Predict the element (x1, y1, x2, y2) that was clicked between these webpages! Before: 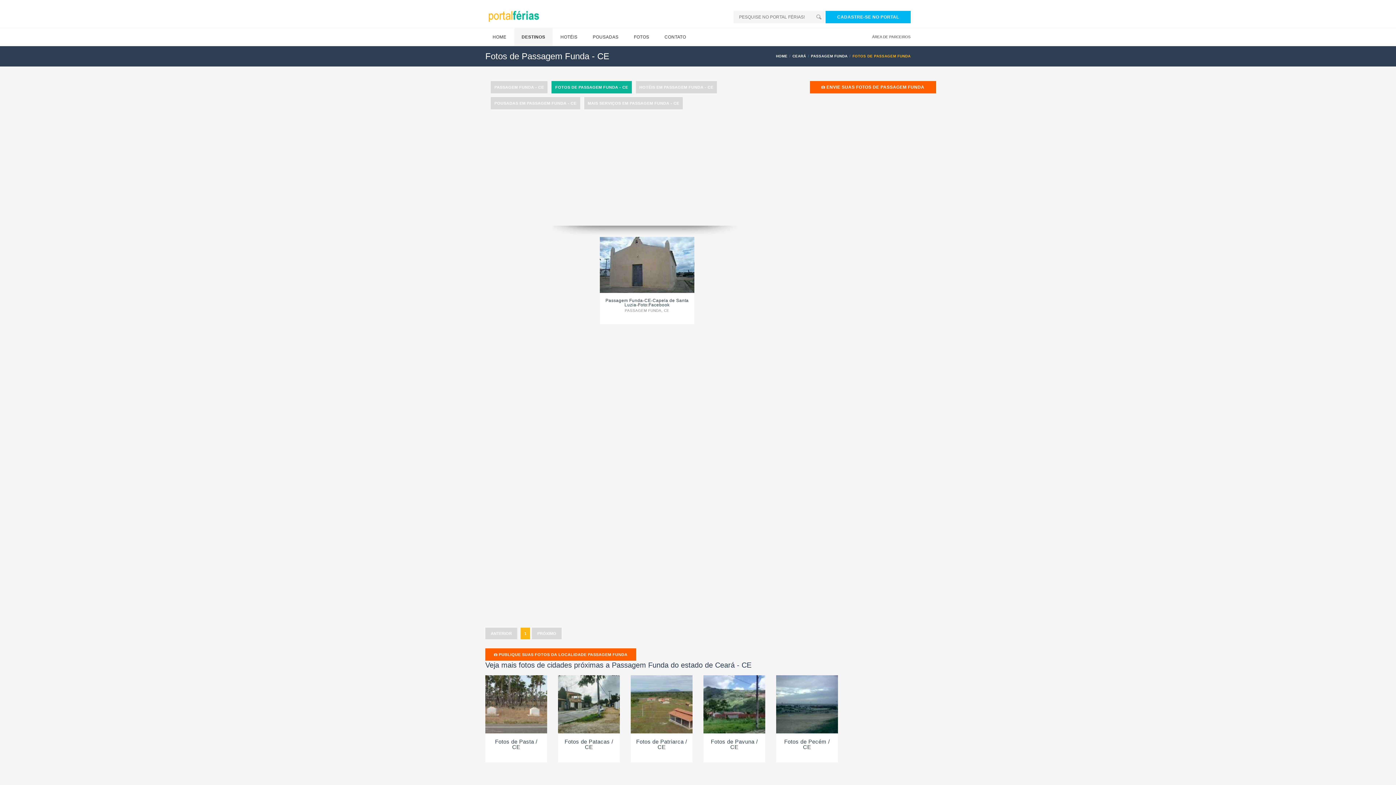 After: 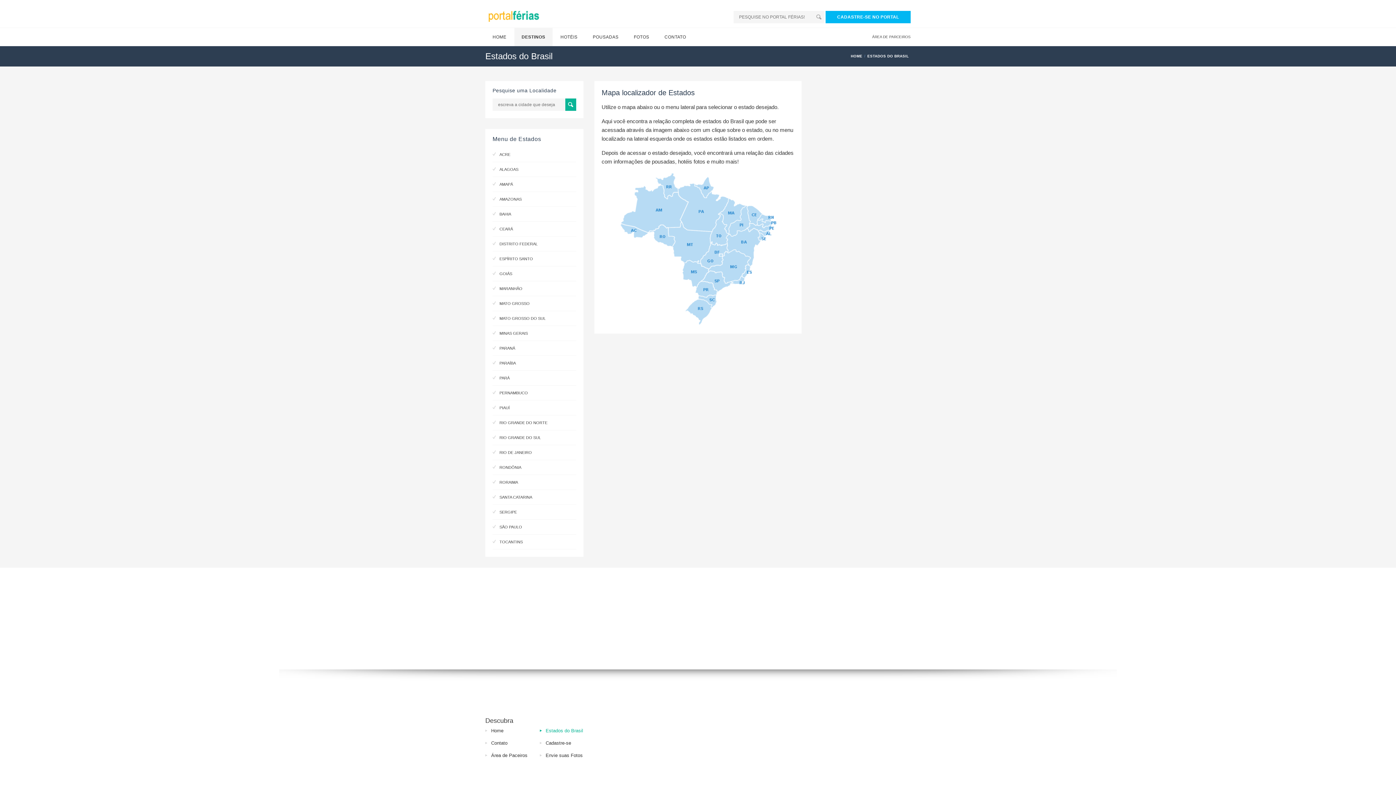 Action: label: DESTINOS bbox: (514, 28, 552, 46)